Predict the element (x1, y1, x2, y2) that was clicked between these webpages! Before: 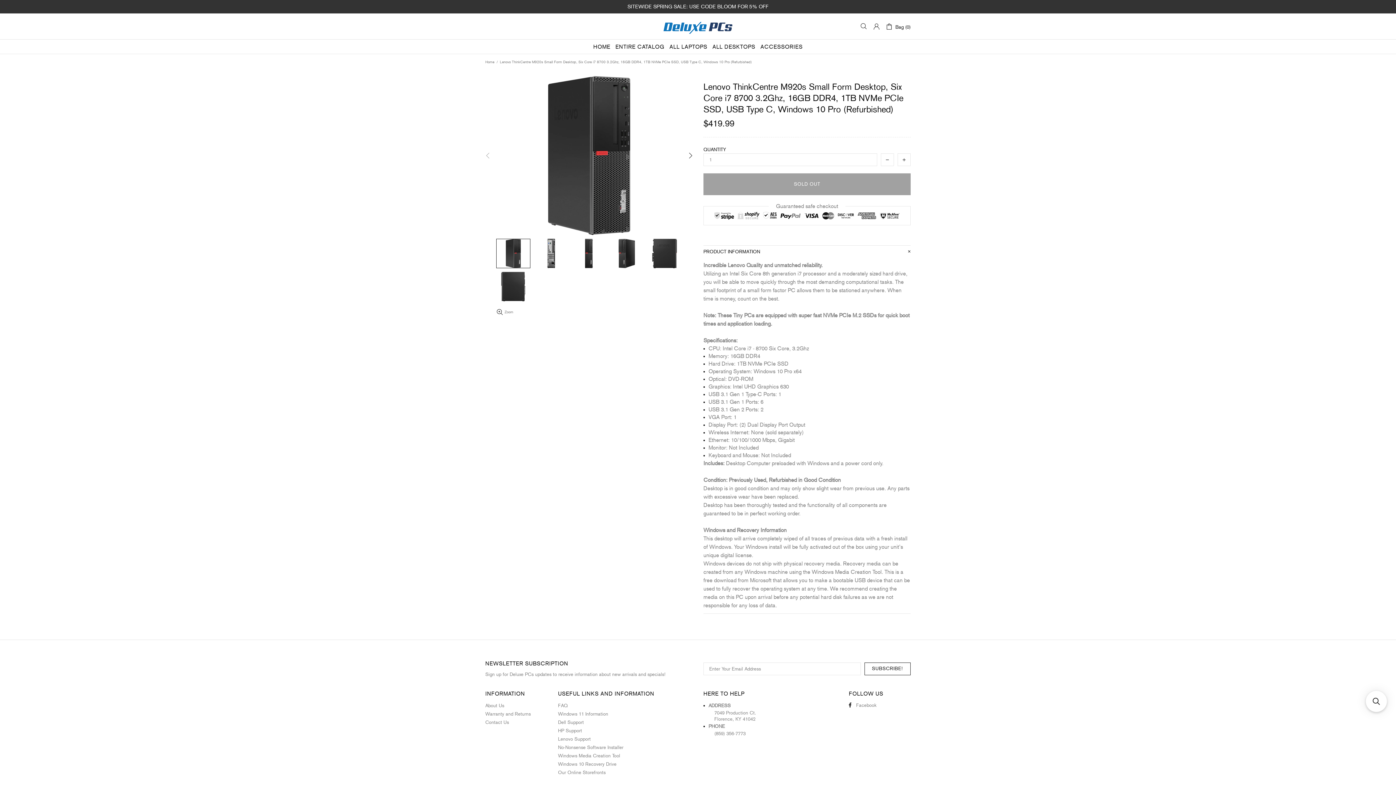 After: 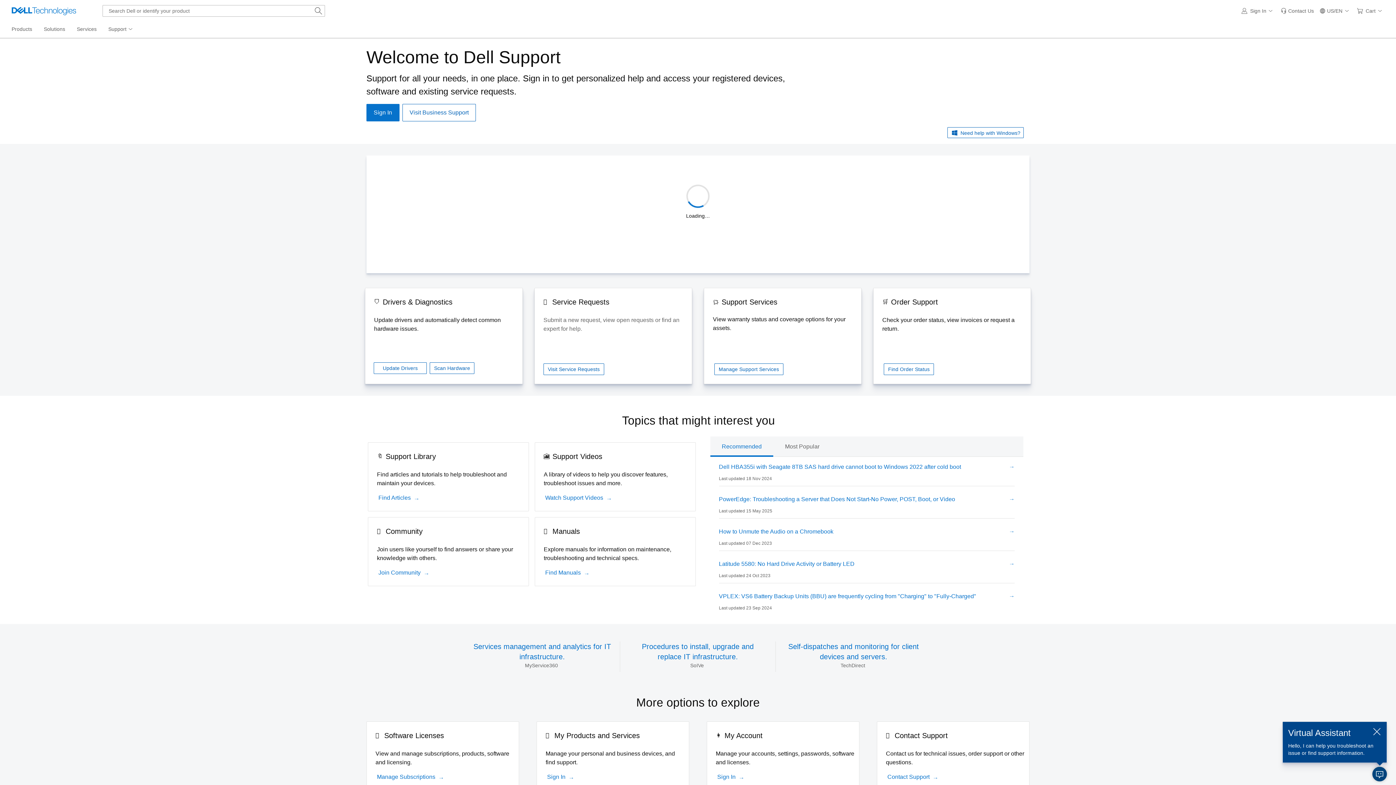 Action: label: Dell Support bbox: (558, 718, 583, 726)